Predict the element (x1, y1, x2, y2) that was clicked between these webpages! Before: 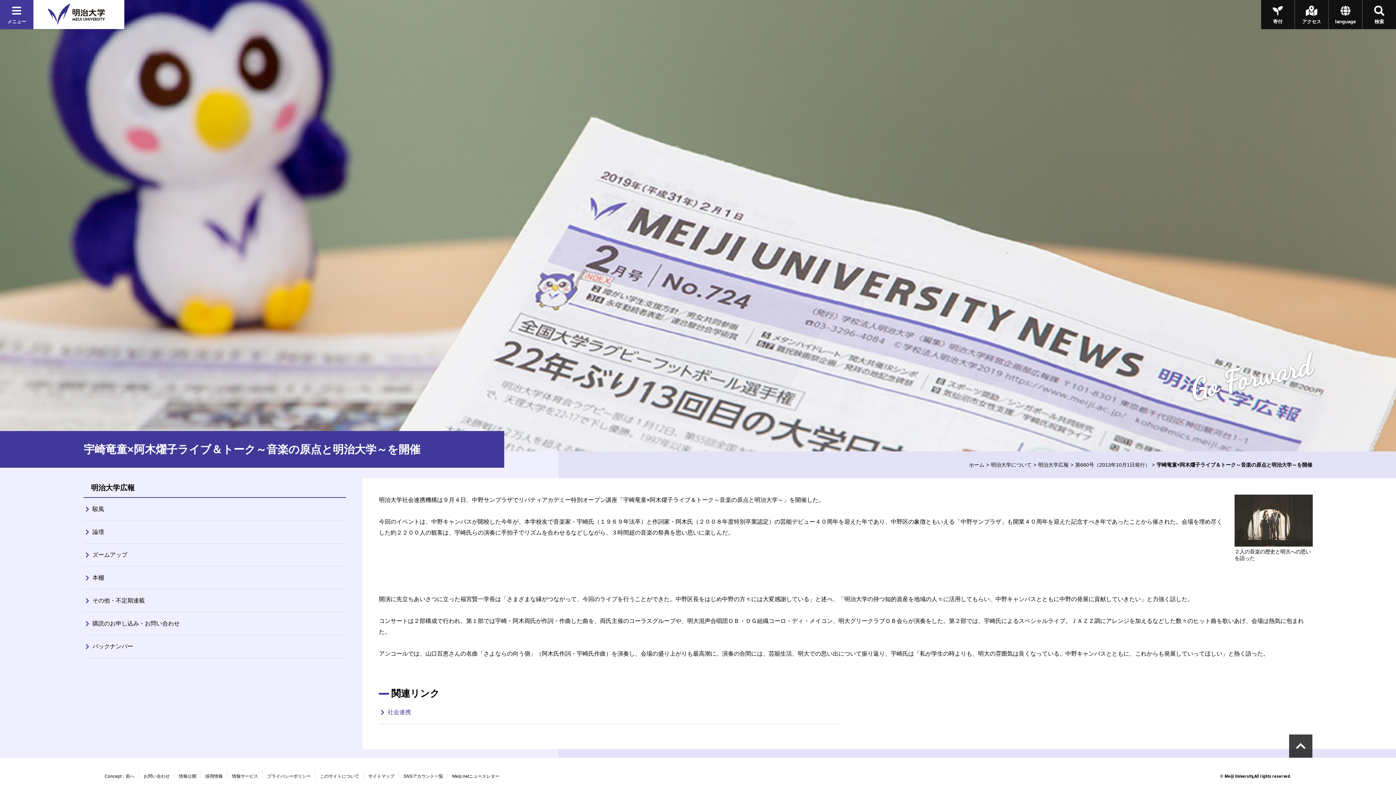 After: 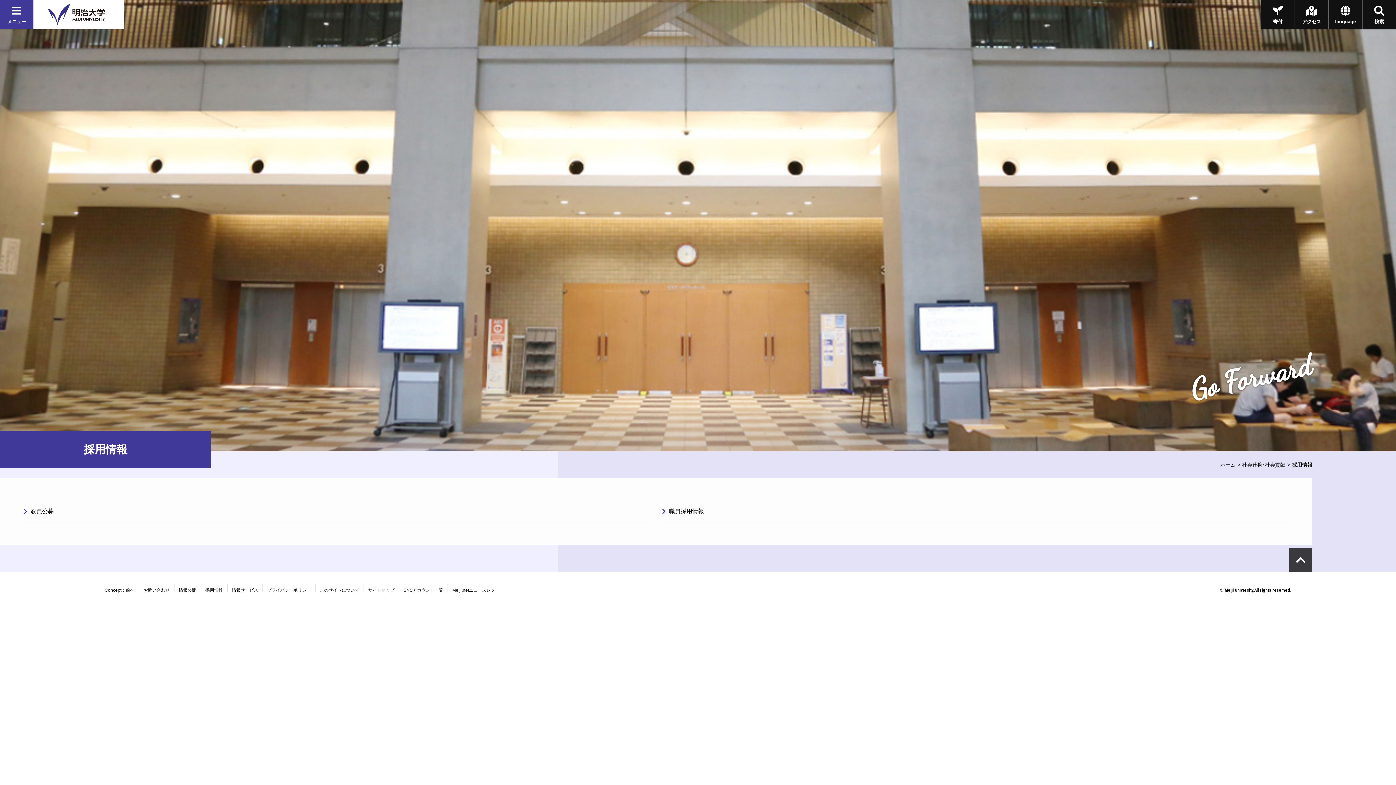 Action: label: 採用情報 bbox: (205, 774, 222, 778)